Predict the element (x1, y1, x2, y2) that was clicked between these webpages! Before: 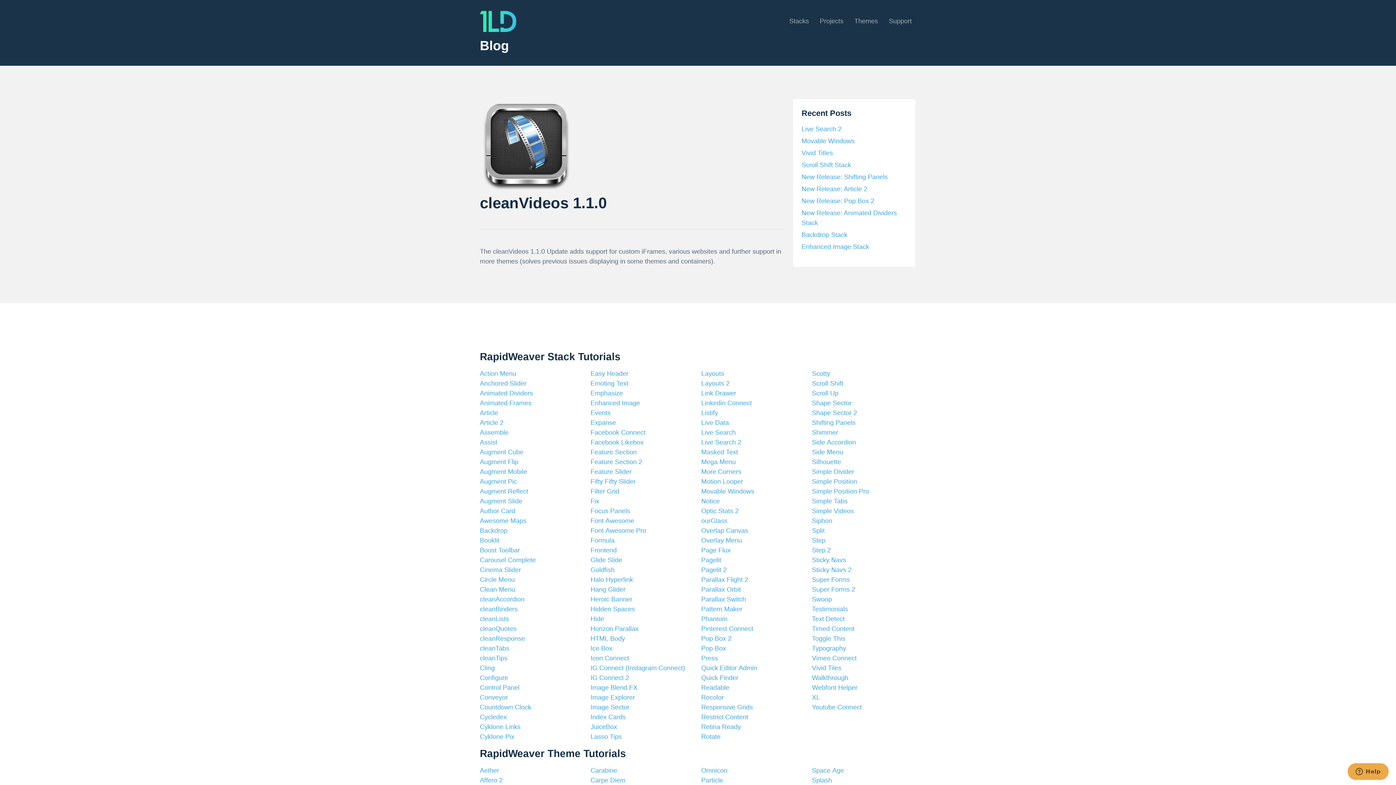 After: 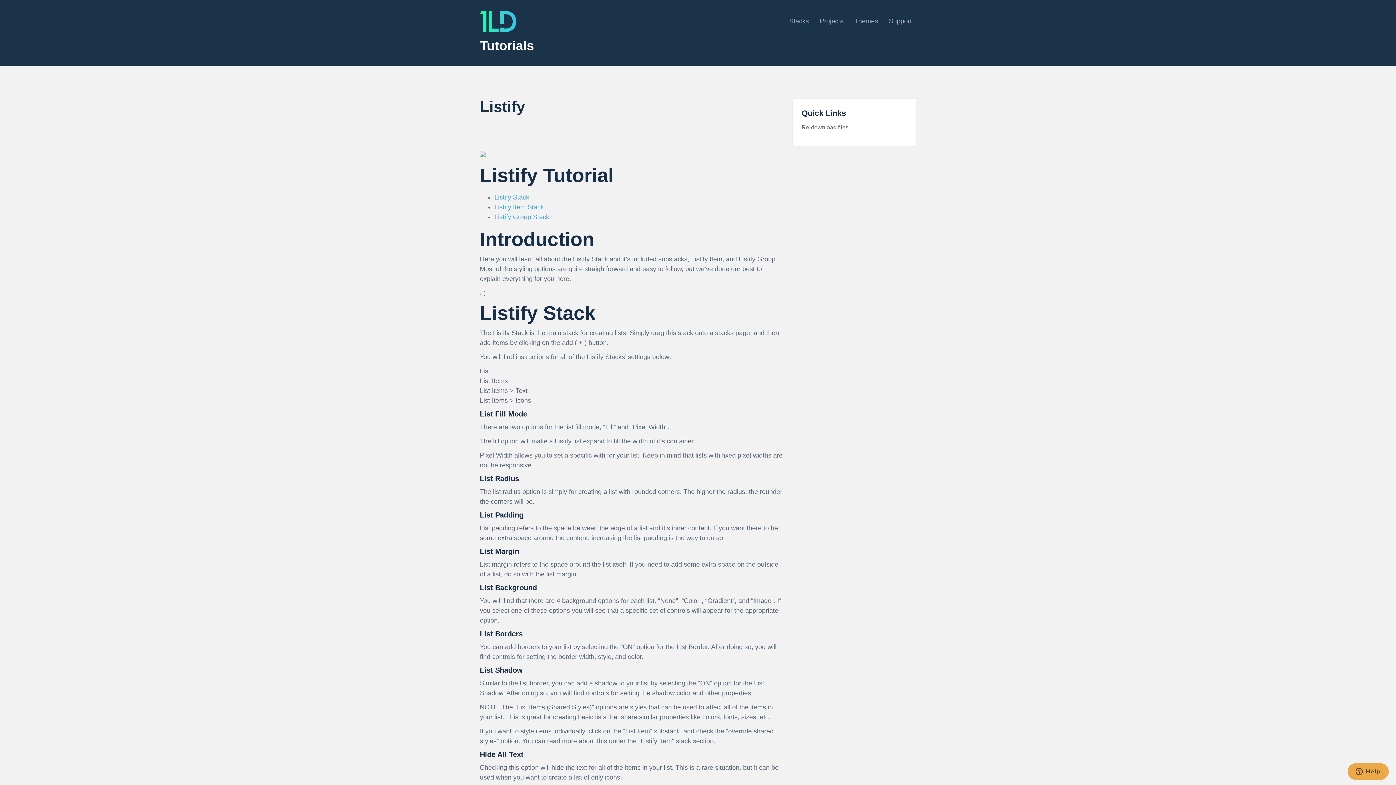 Action: bbox: (701, 408, 718, 418) label: Listify